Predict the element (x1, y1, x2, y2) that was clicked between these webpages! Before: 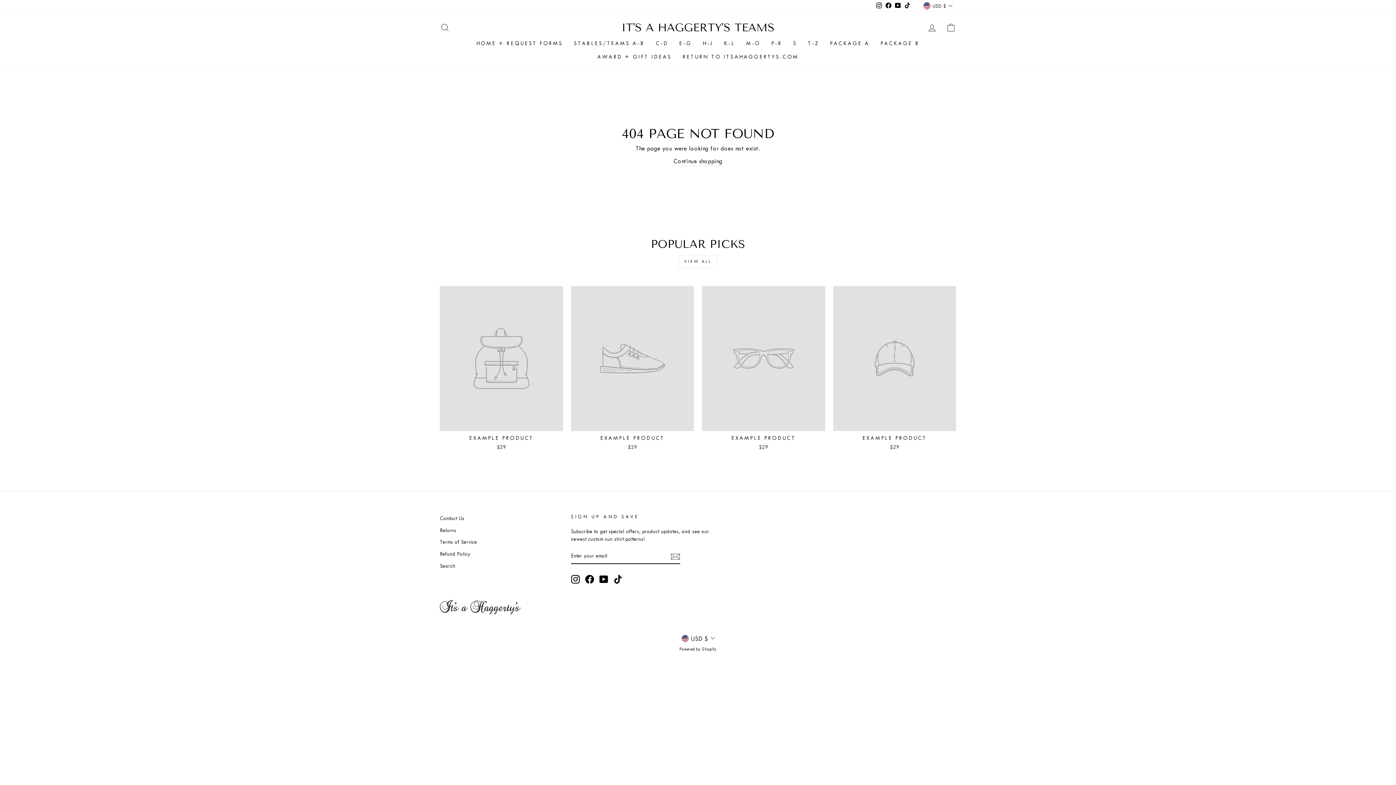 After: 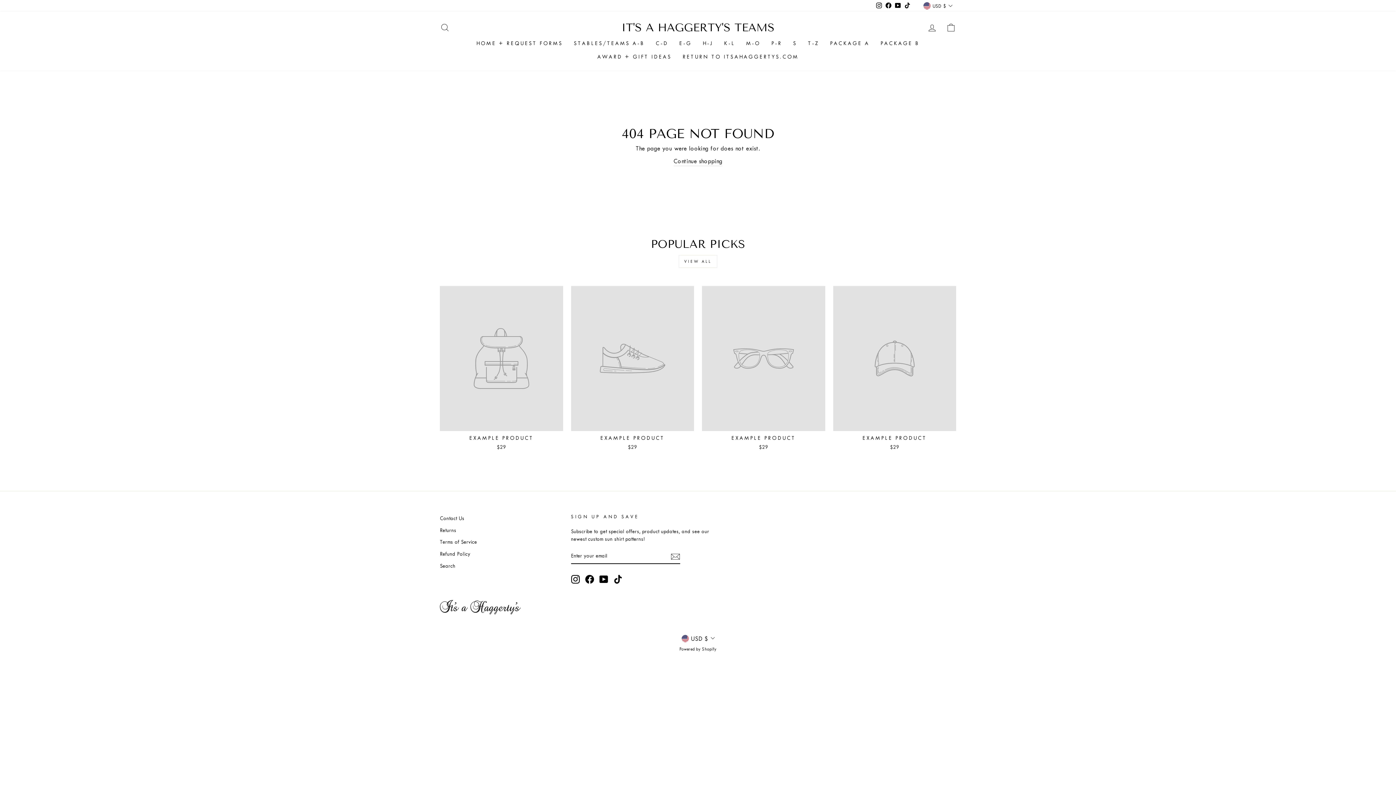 Action: label: YouTube bbox: (599, 575, 608, 583)